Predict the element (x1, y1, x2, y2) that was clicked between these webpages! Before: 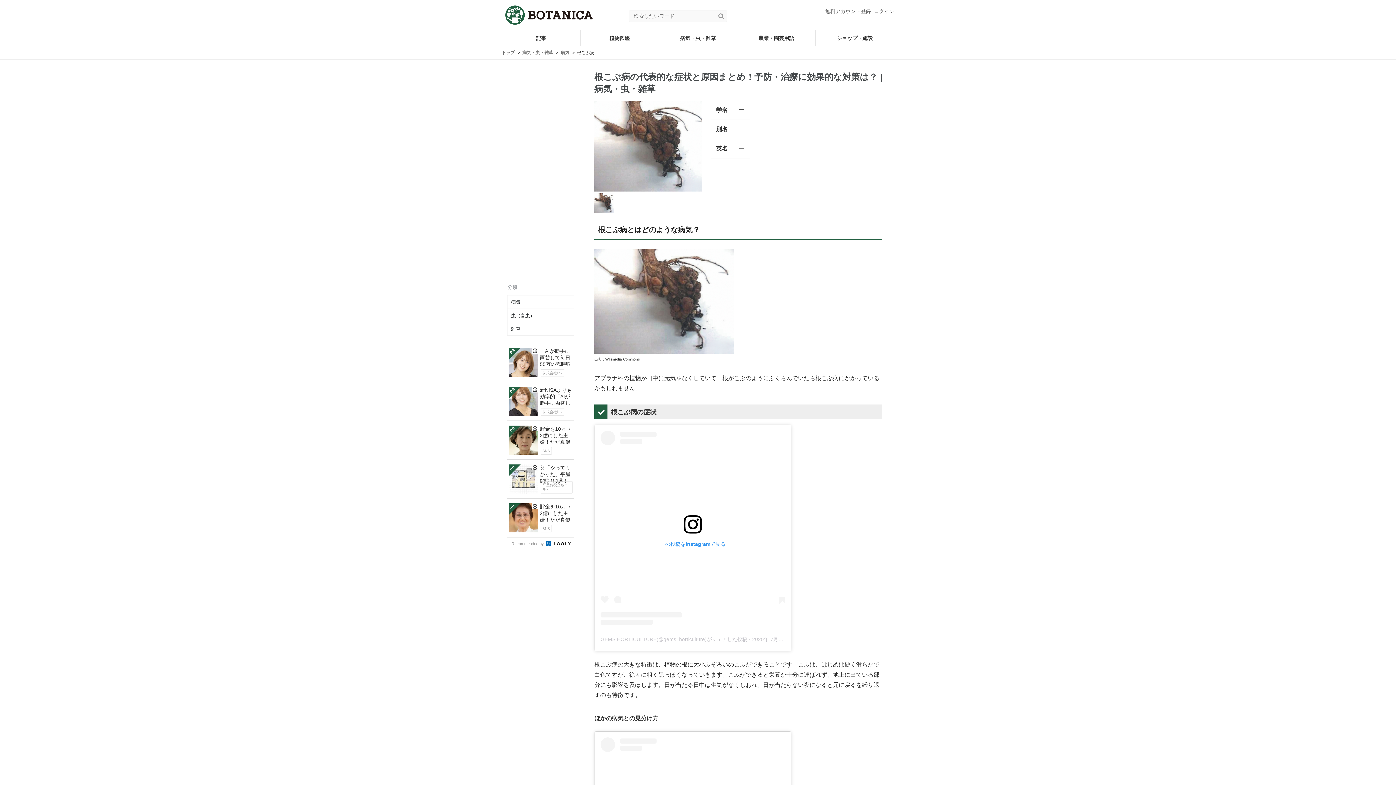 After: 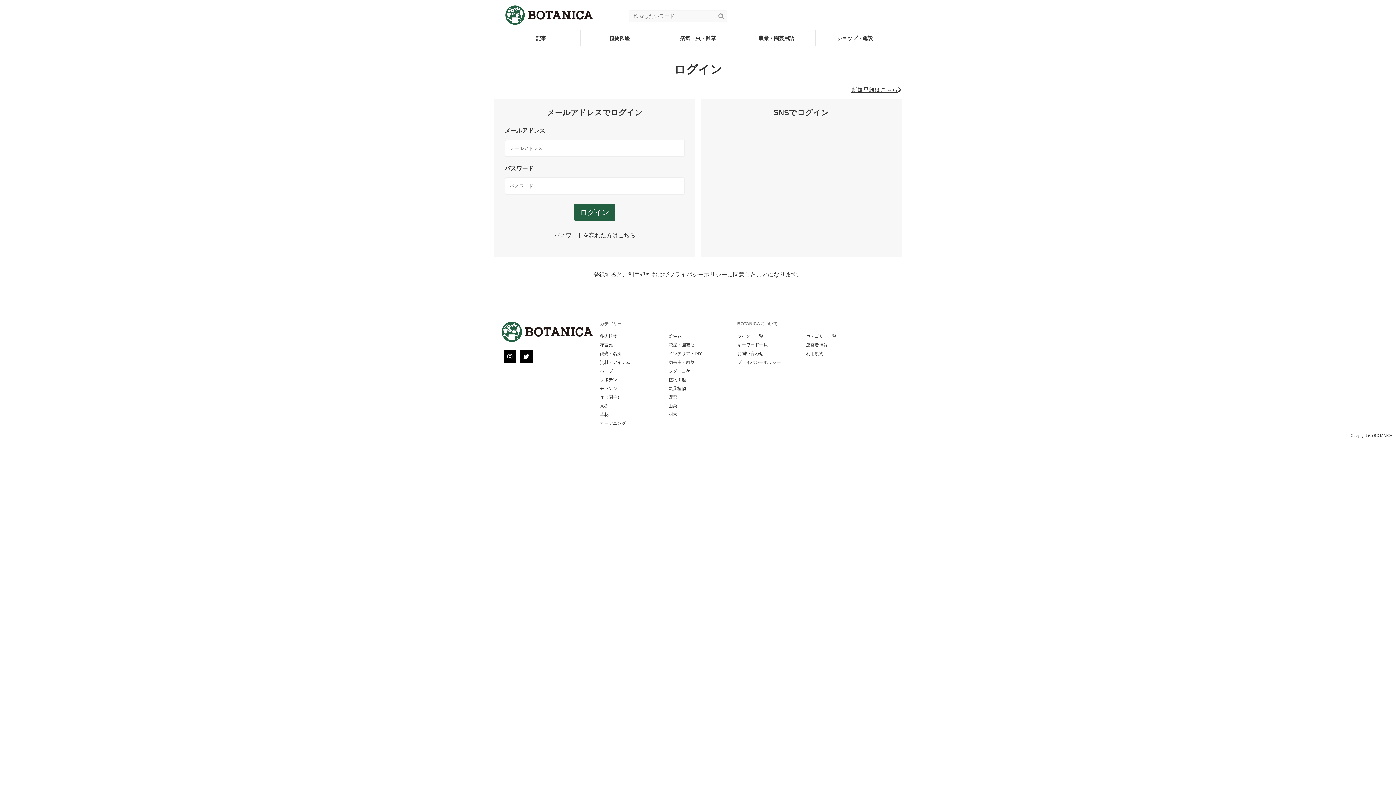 Action: label: ログイン bbox: (874, 8, 894, 14)